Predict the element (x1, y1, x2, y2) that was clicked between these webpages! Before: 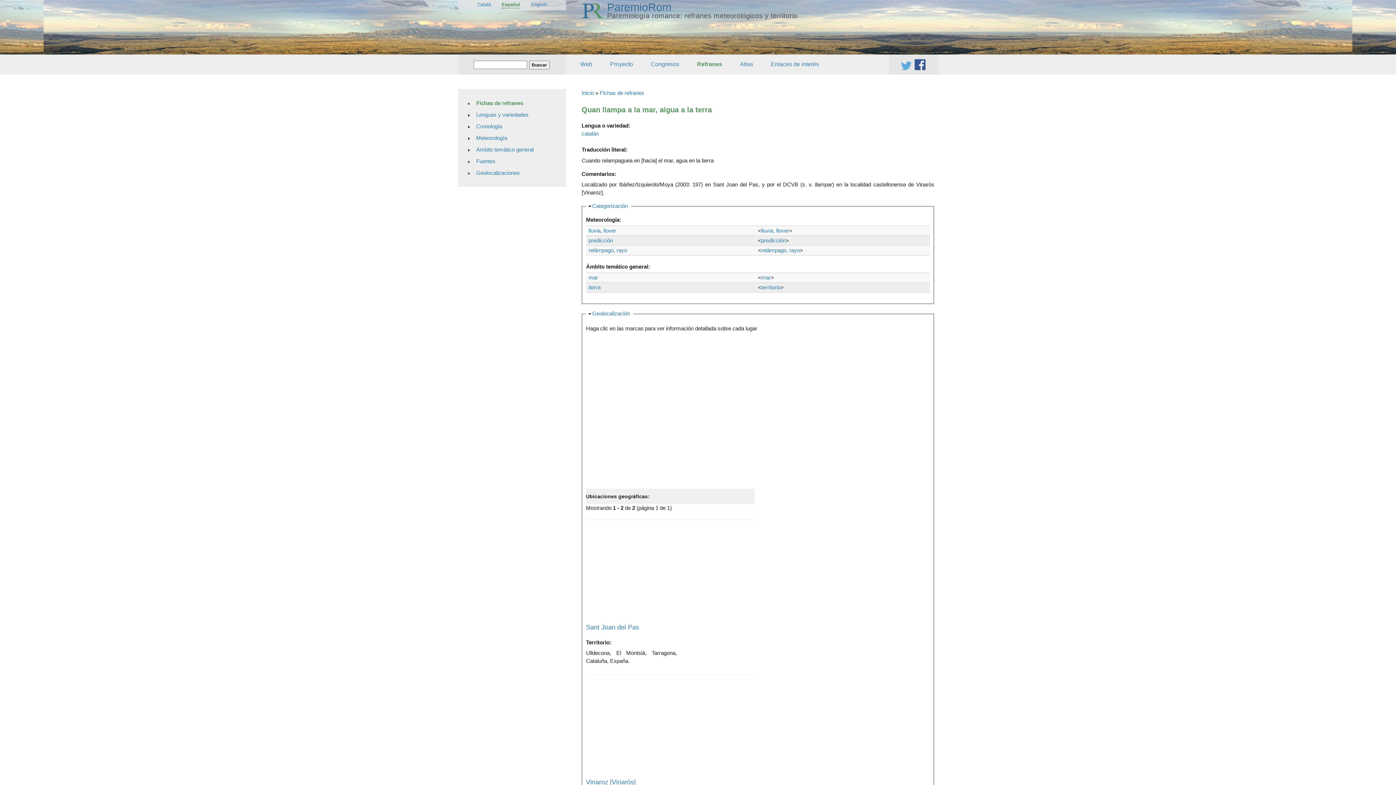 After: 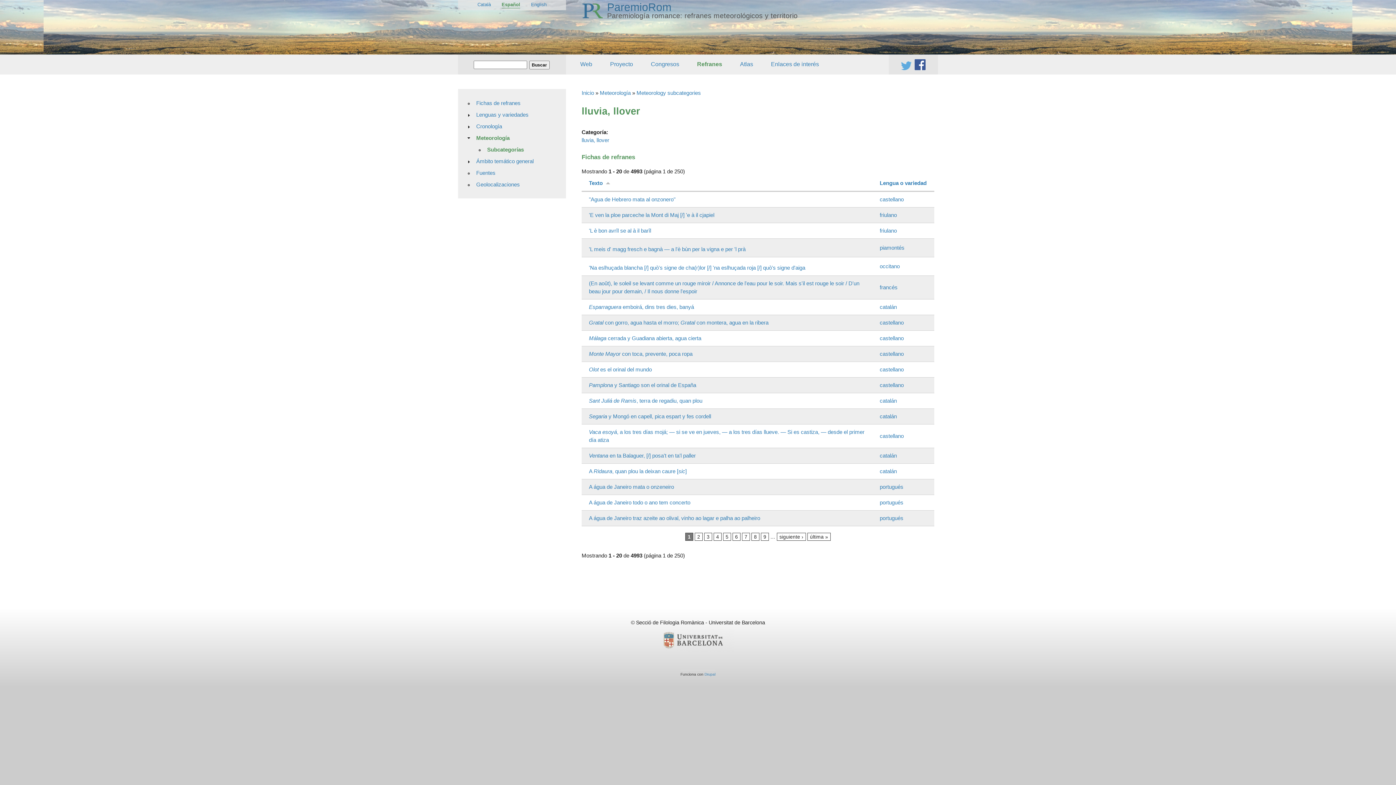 Action: bbox: (588, 227, 616, 233) label: lluvia, llover